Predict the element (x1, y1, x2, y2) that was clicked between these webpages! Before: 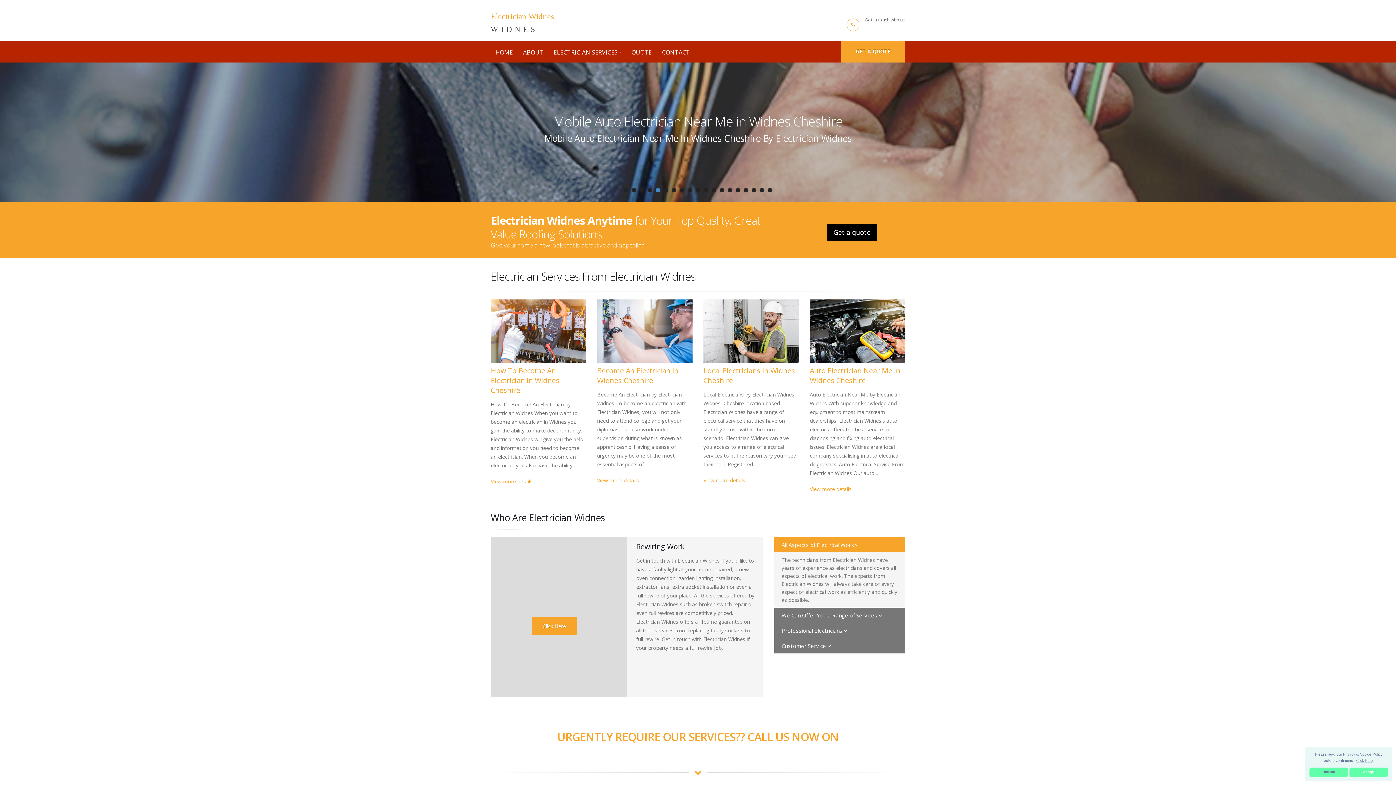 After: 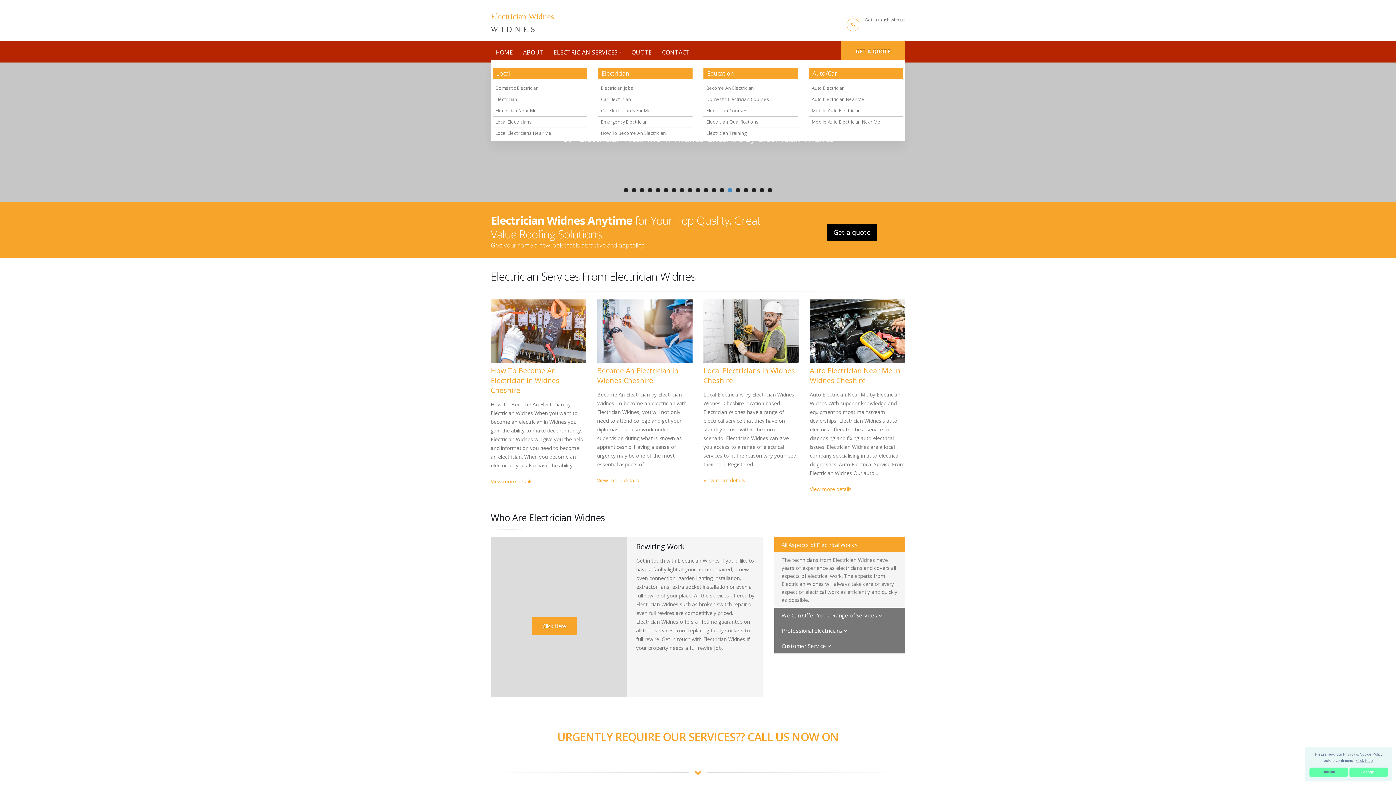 Action: bbox: (549, 45, 626, 59) label: ELECTRICIAN SERVICES